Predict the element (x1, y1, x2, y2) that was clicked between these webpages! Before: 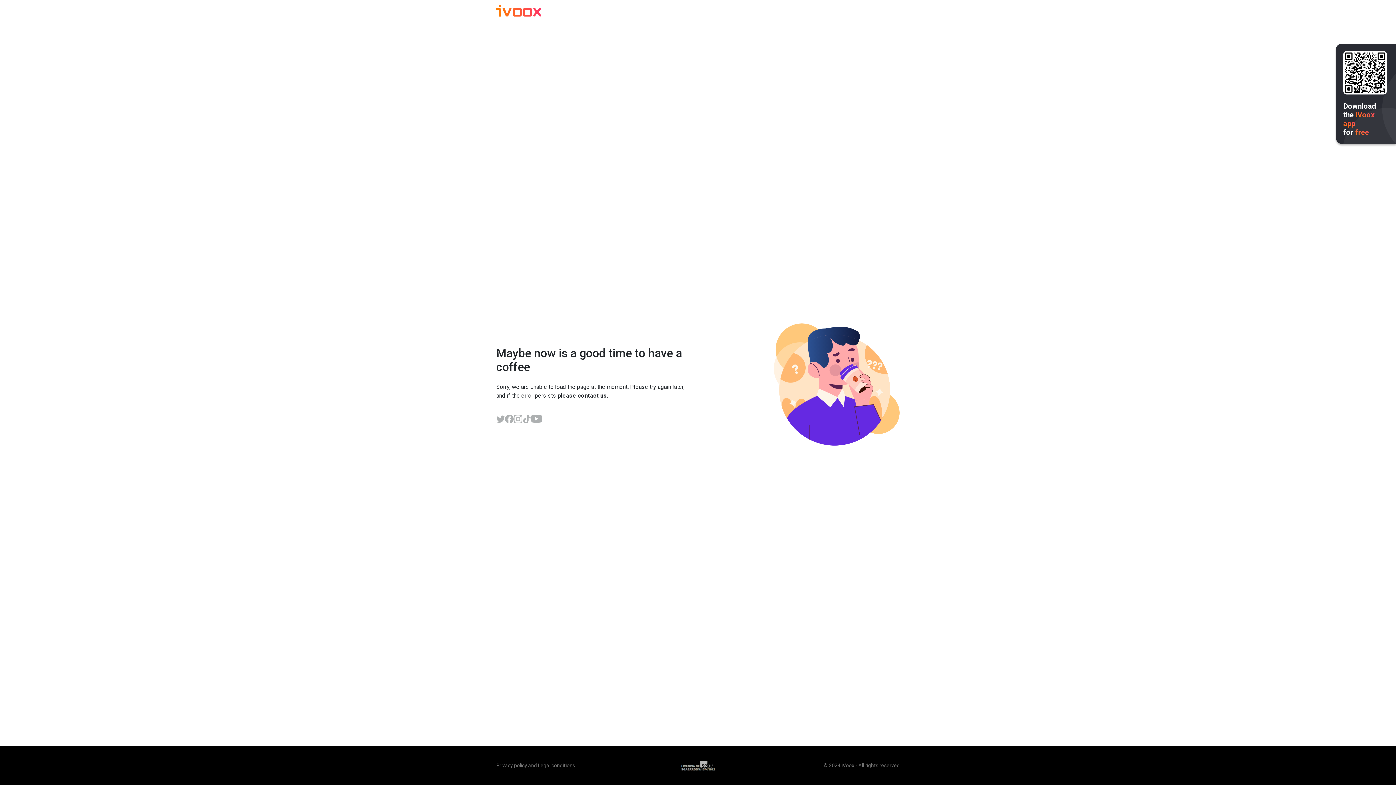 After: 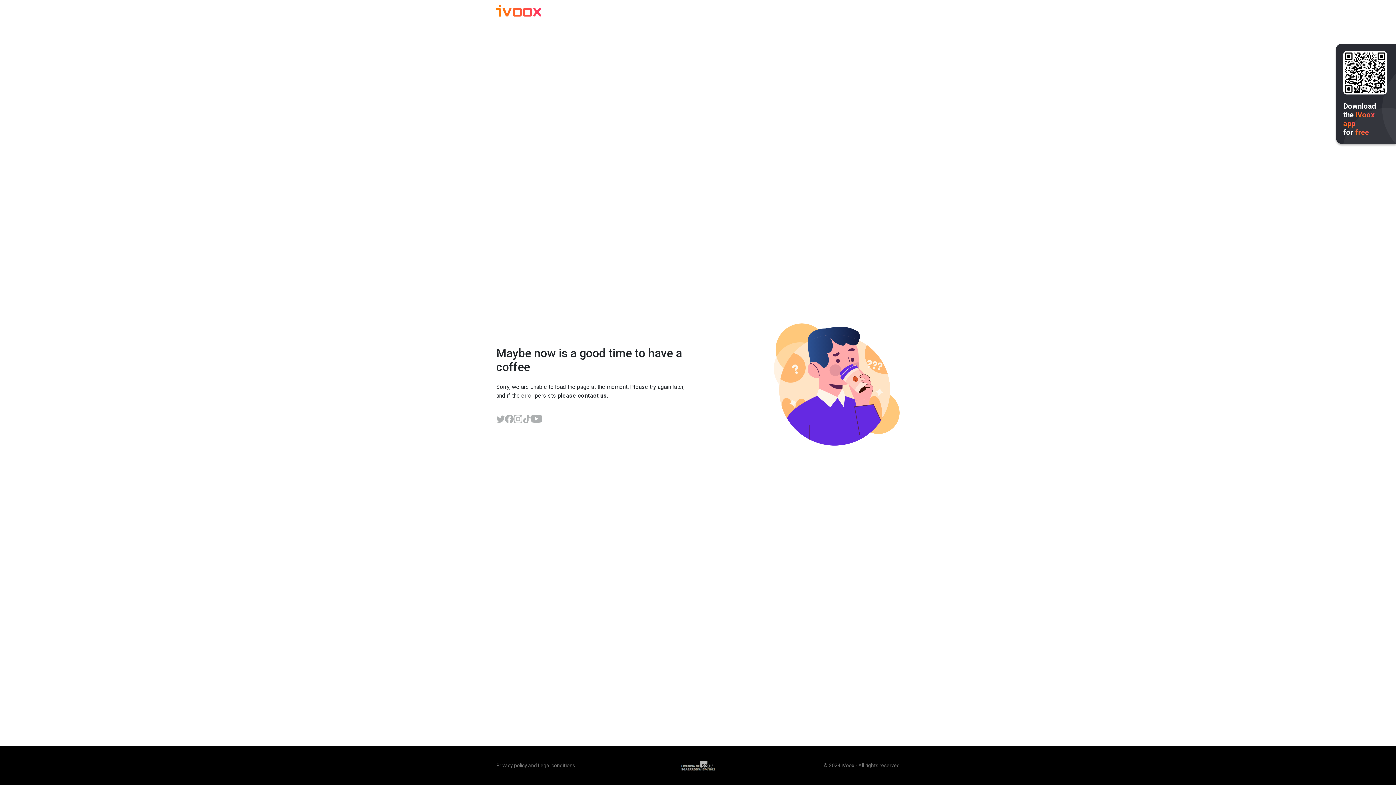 Action: bbox: (496, 414, 505, 423)